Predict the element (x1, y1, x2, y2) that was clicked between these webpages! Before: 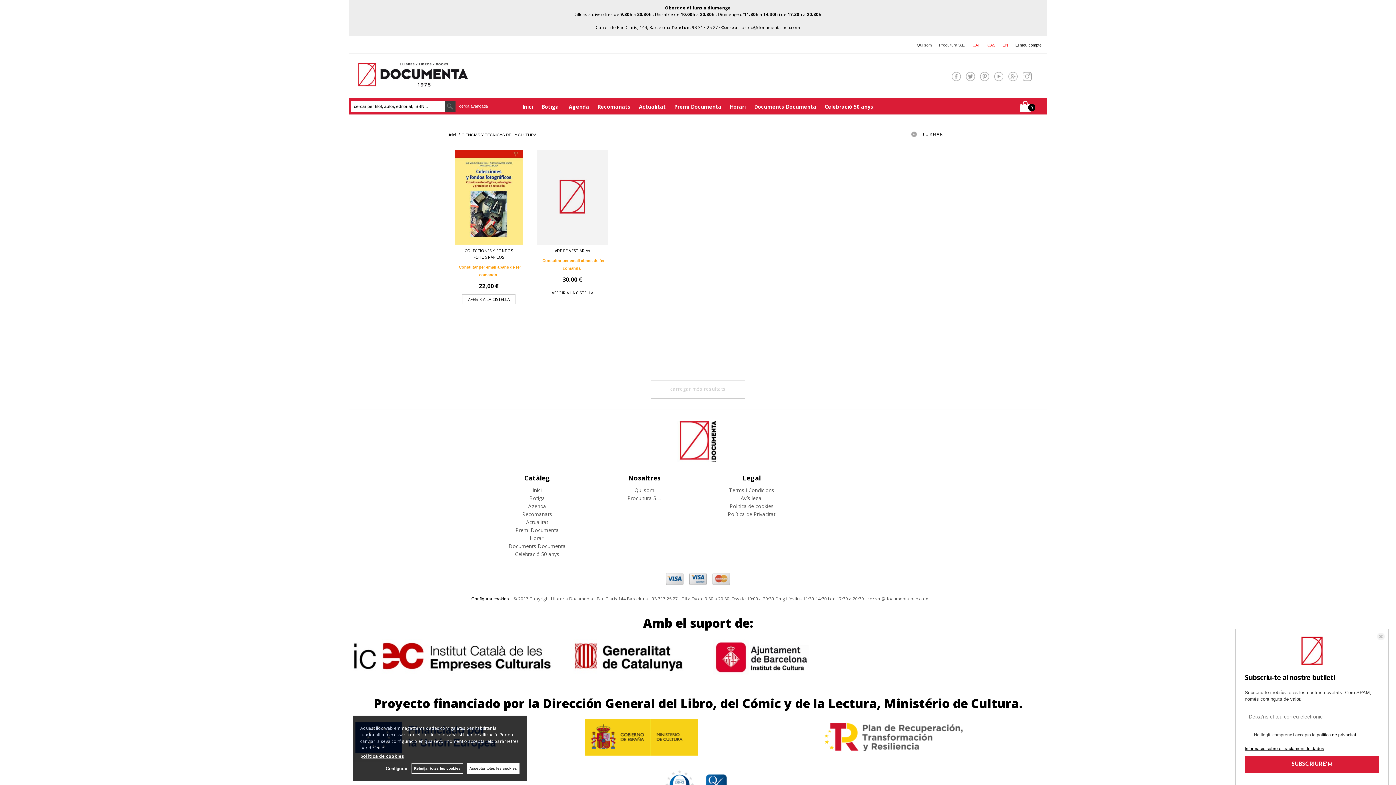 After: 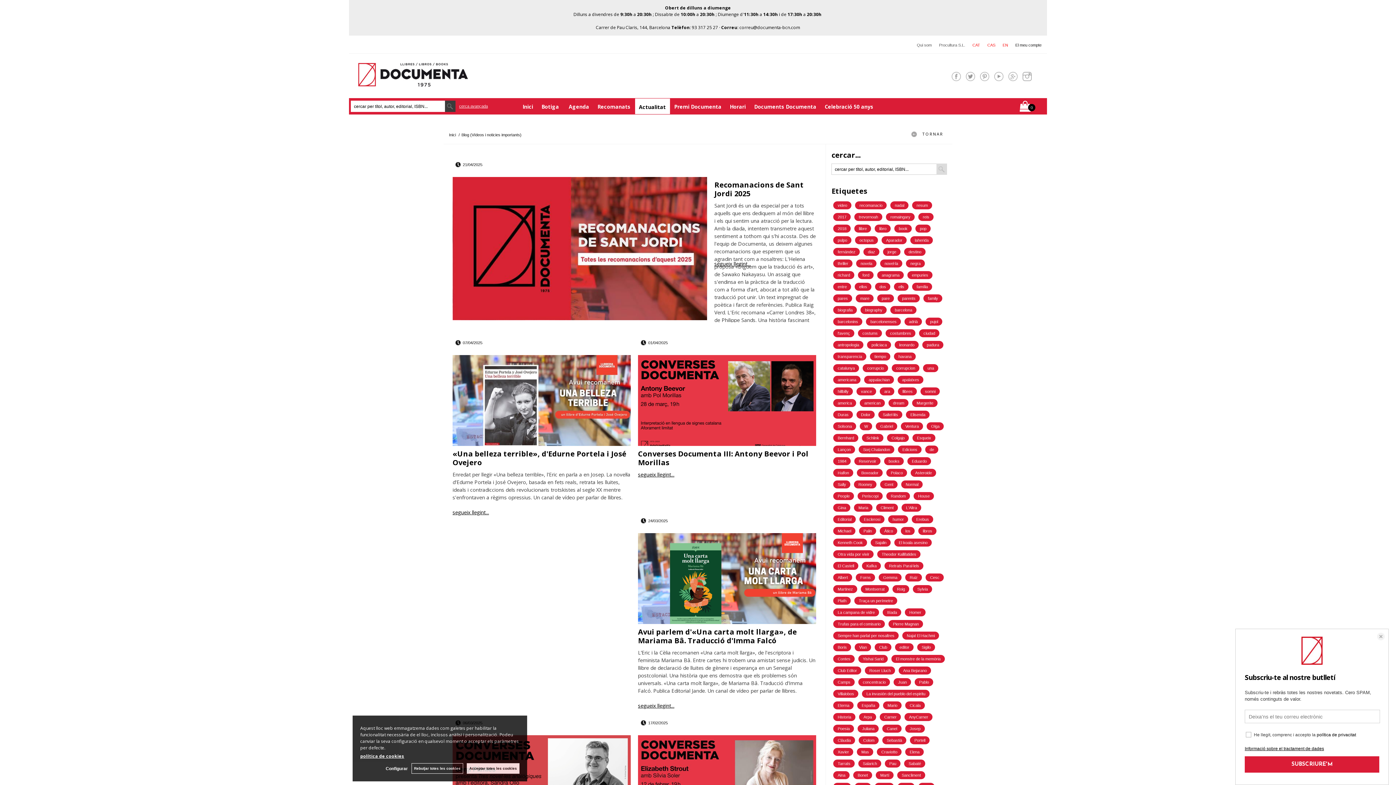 Action: bbox: (635, 98, 670, 114) label: Actualitat